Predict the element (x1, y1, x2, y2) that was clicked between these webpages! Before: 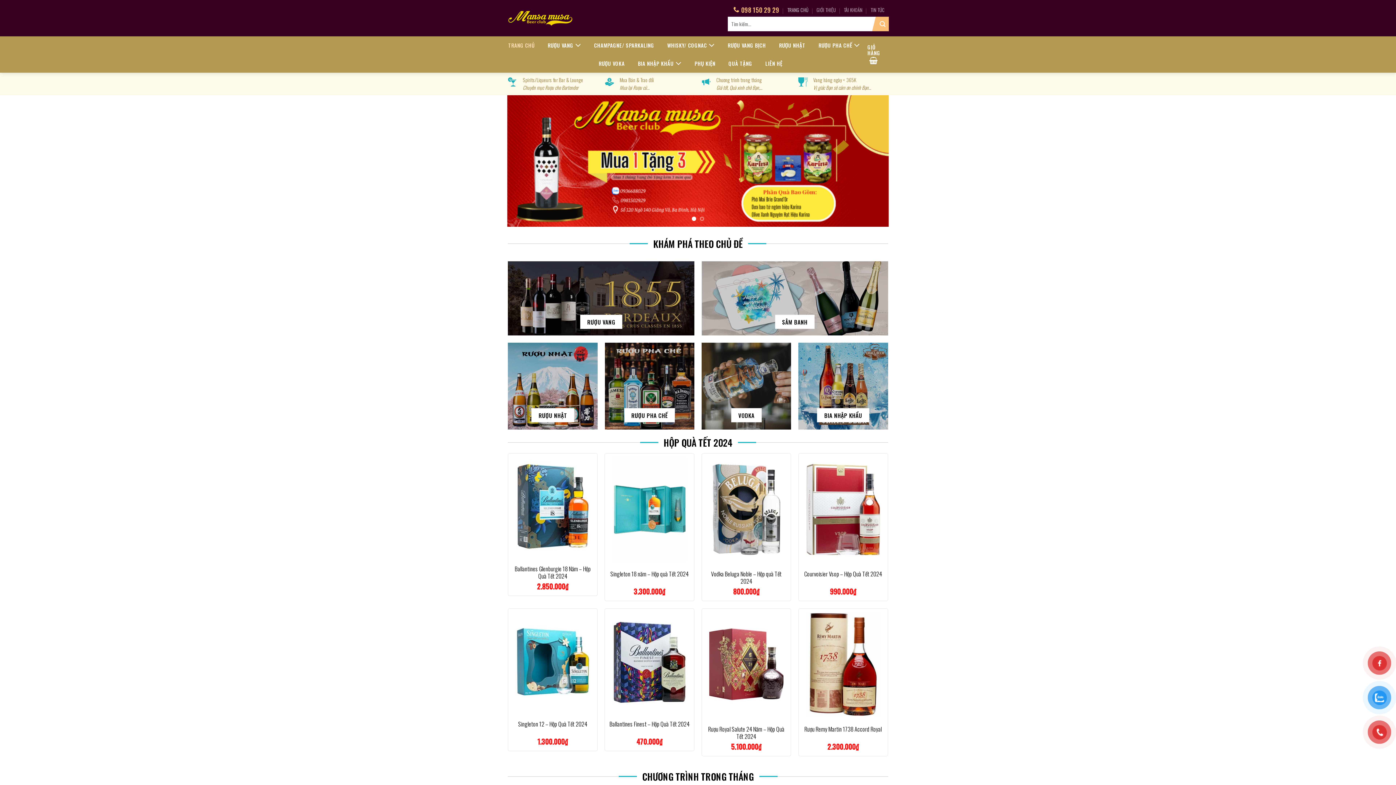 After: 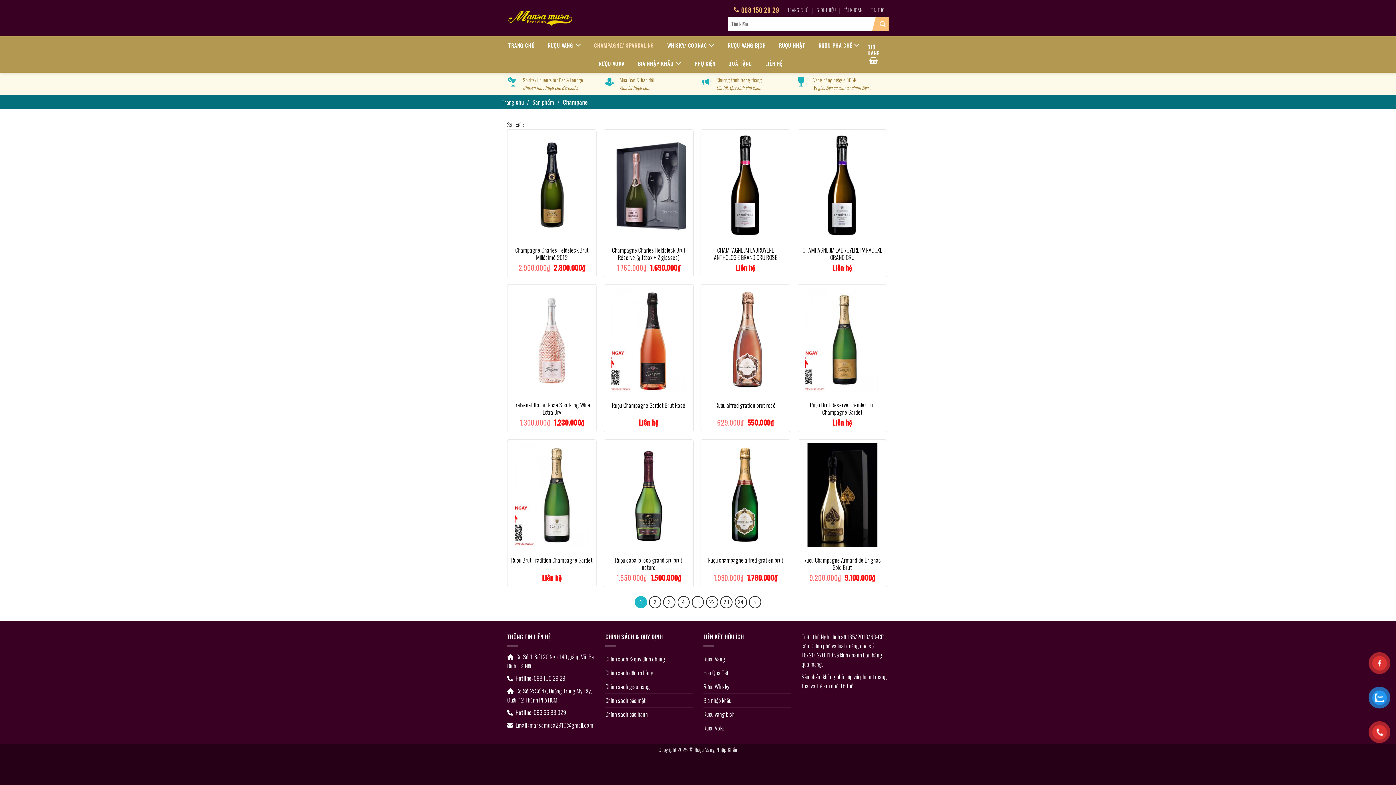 Action: bbox: (775, 315, 814, 329) label: SÂM BANH